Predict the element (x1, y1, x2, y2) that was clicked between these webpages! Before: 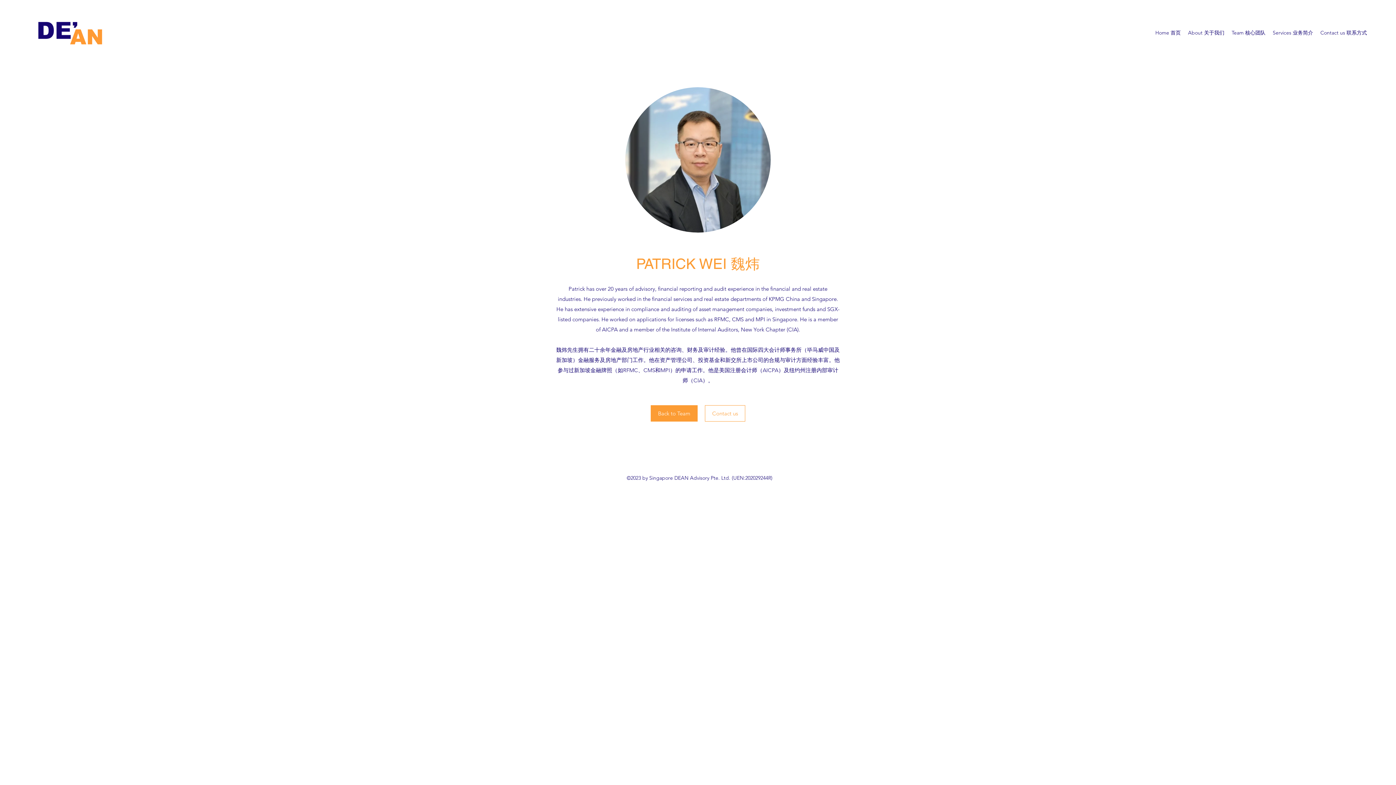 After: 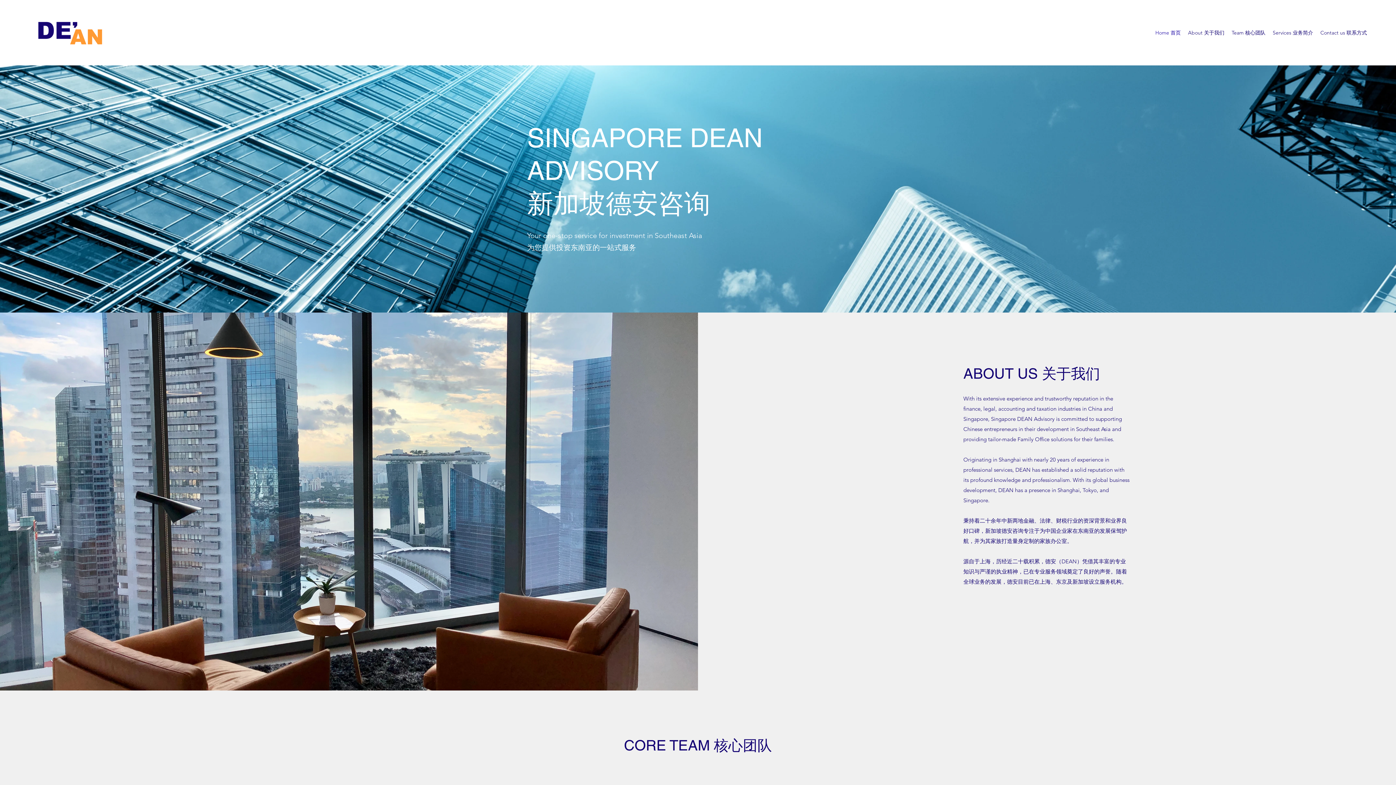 Action: bbox: (29, 10, 111, 54)